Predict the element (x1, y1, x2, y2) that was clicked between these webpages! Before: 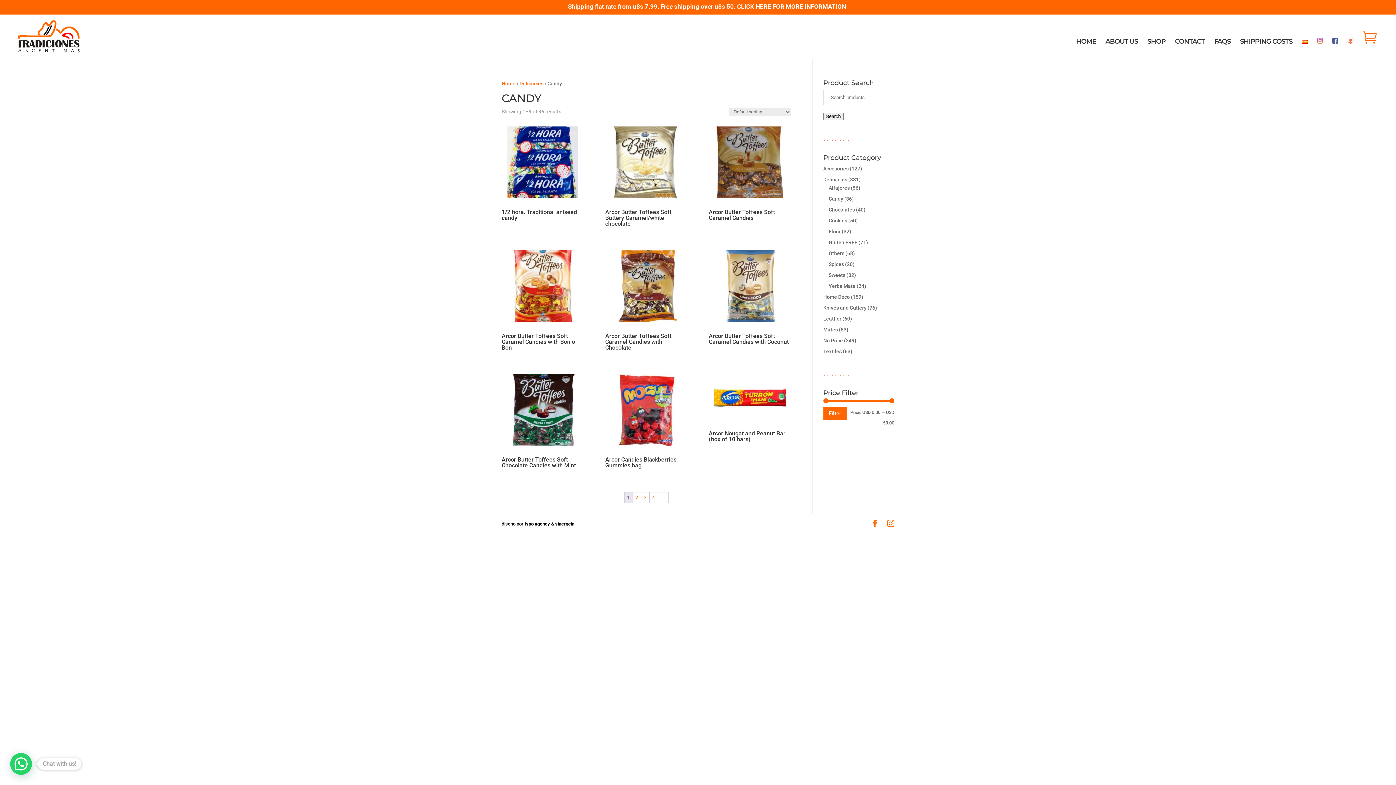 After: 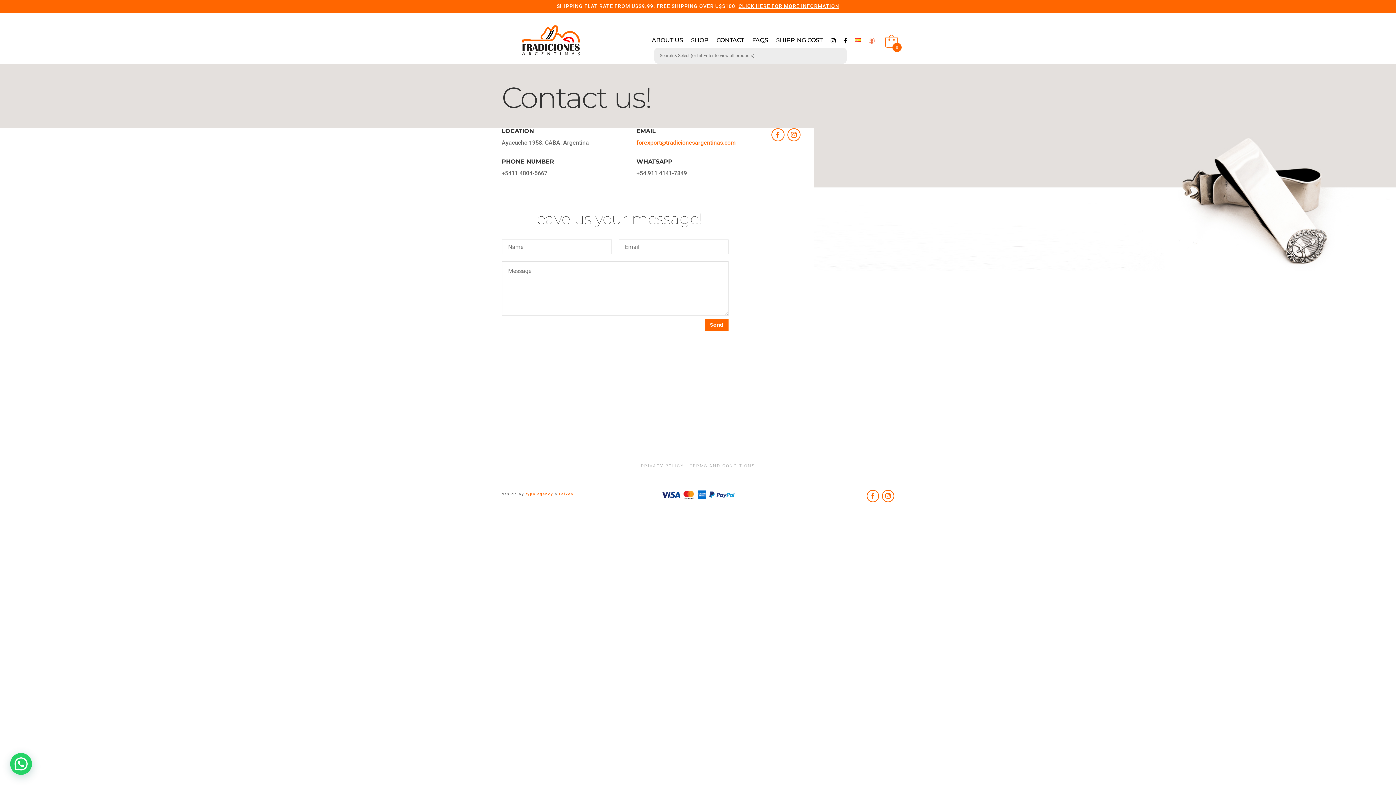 Action: label: CONTACT bbox: (1175, 38, 1205, 58)